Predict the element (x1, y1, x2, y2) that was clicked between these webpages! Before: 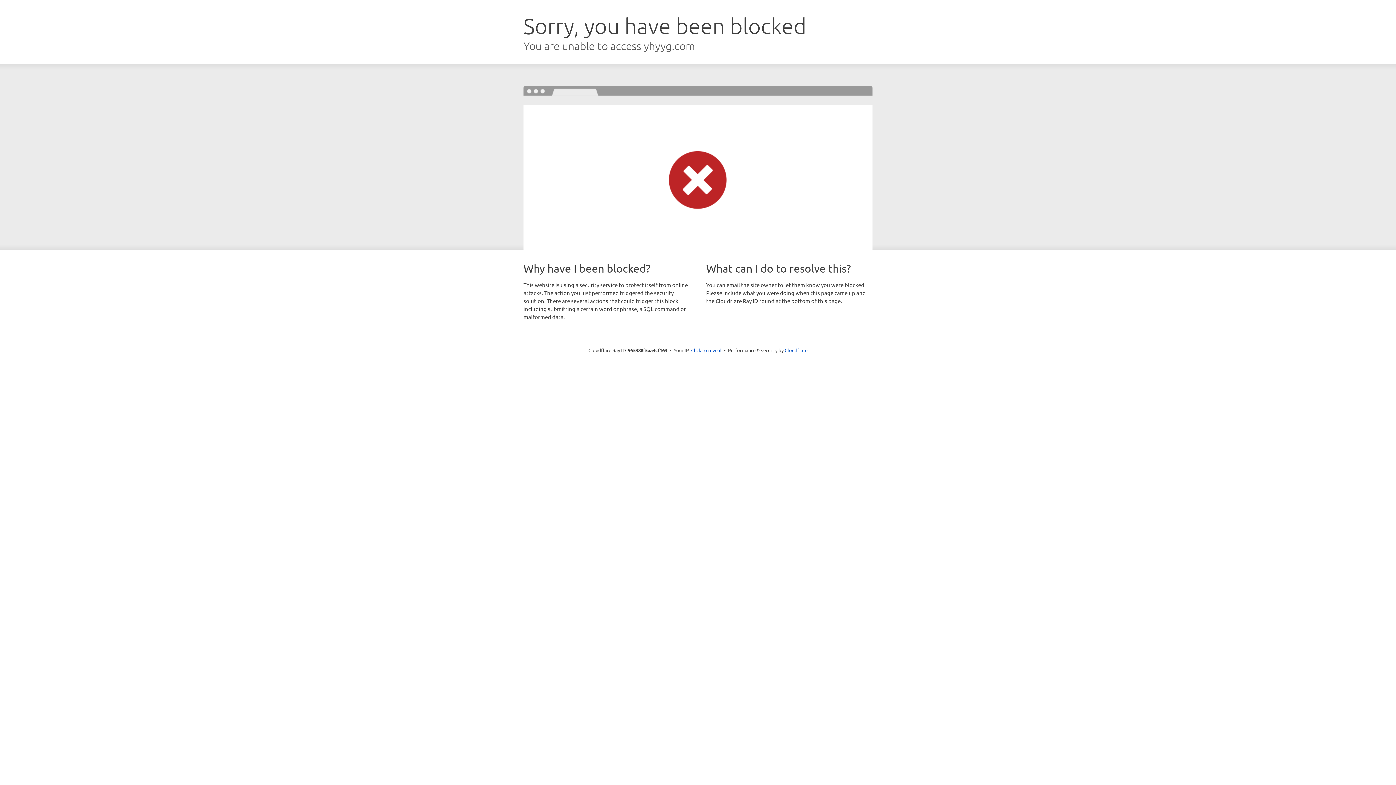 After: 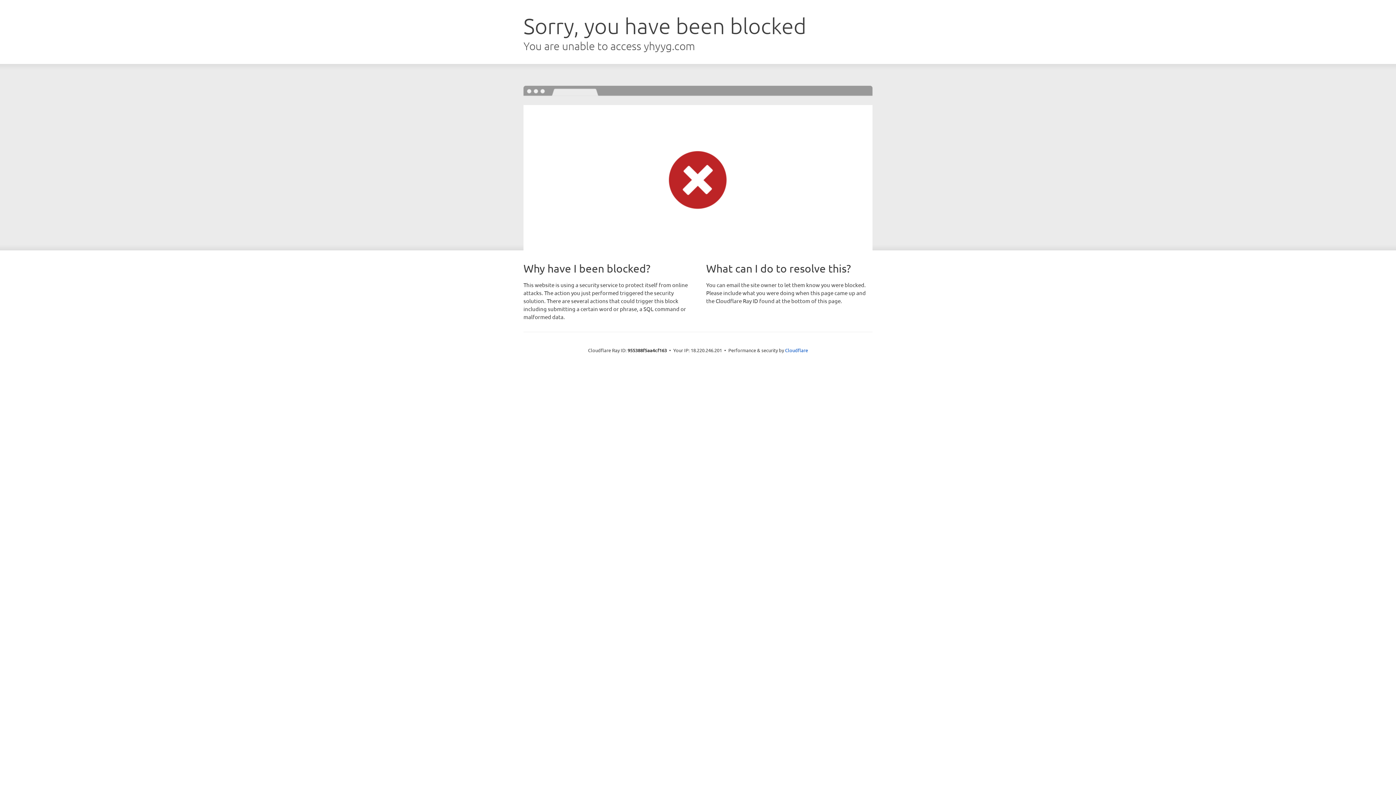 Action: bbox: (691, 346, 721, 353) label: Click to reveal